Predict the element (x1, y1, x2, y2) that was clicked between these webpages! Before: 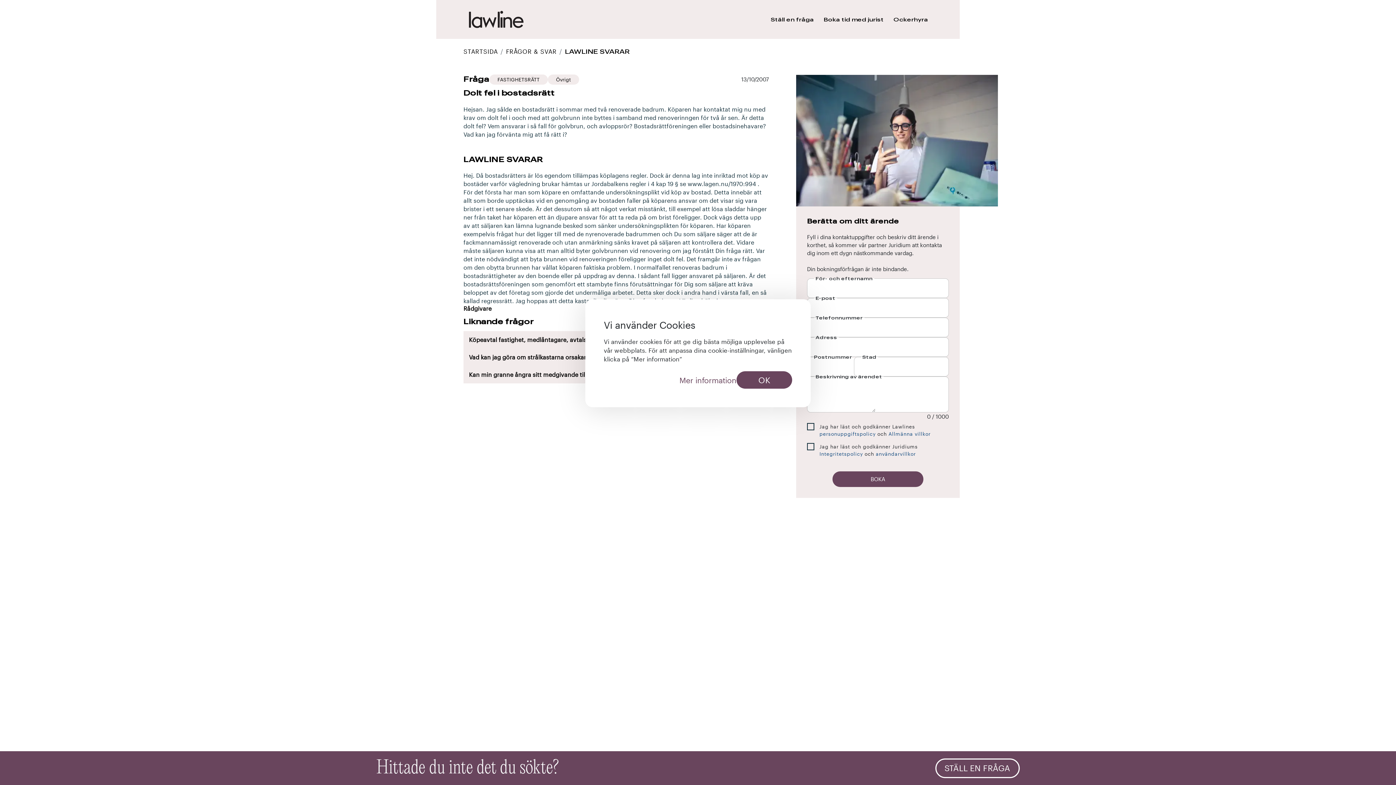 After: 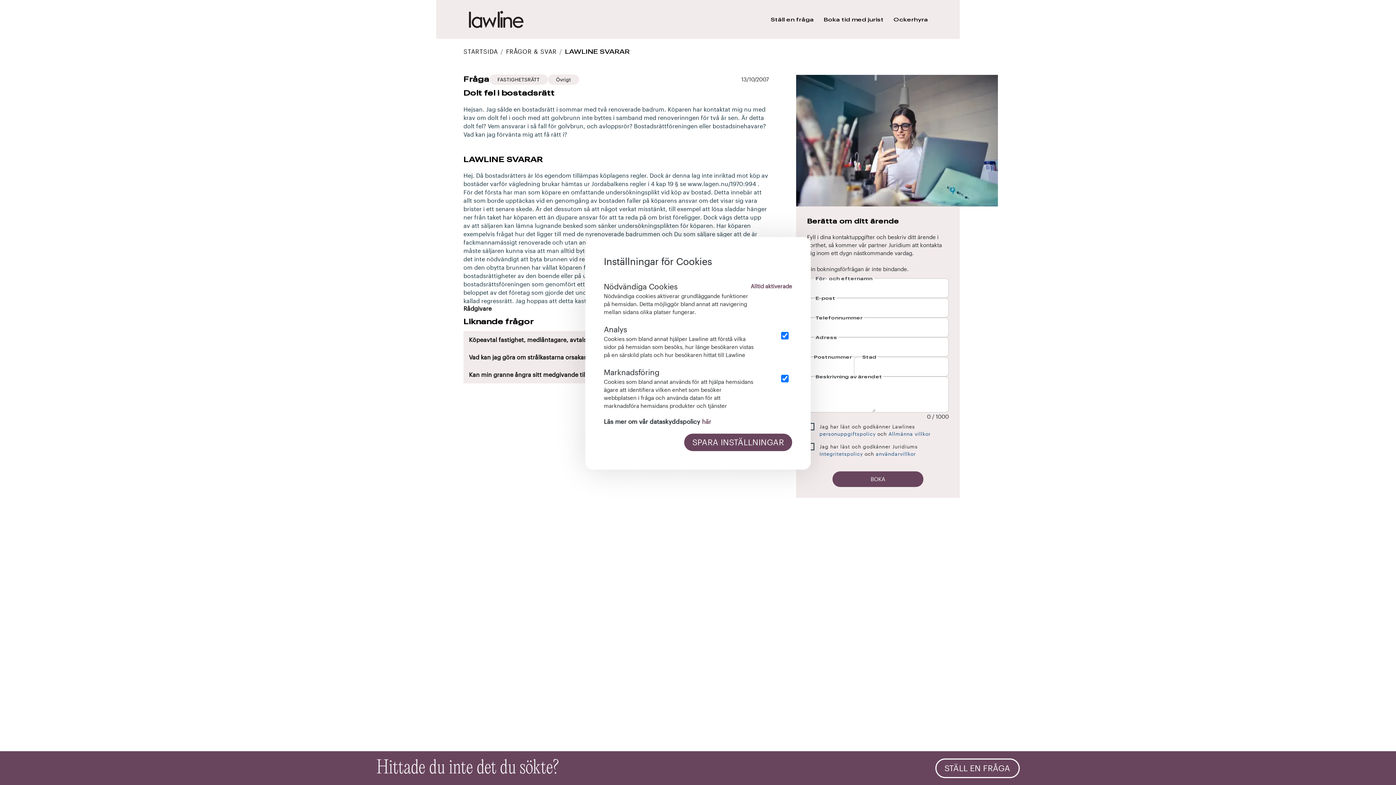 Action: label: Mer information bbox: (679, 371, 736, 388)